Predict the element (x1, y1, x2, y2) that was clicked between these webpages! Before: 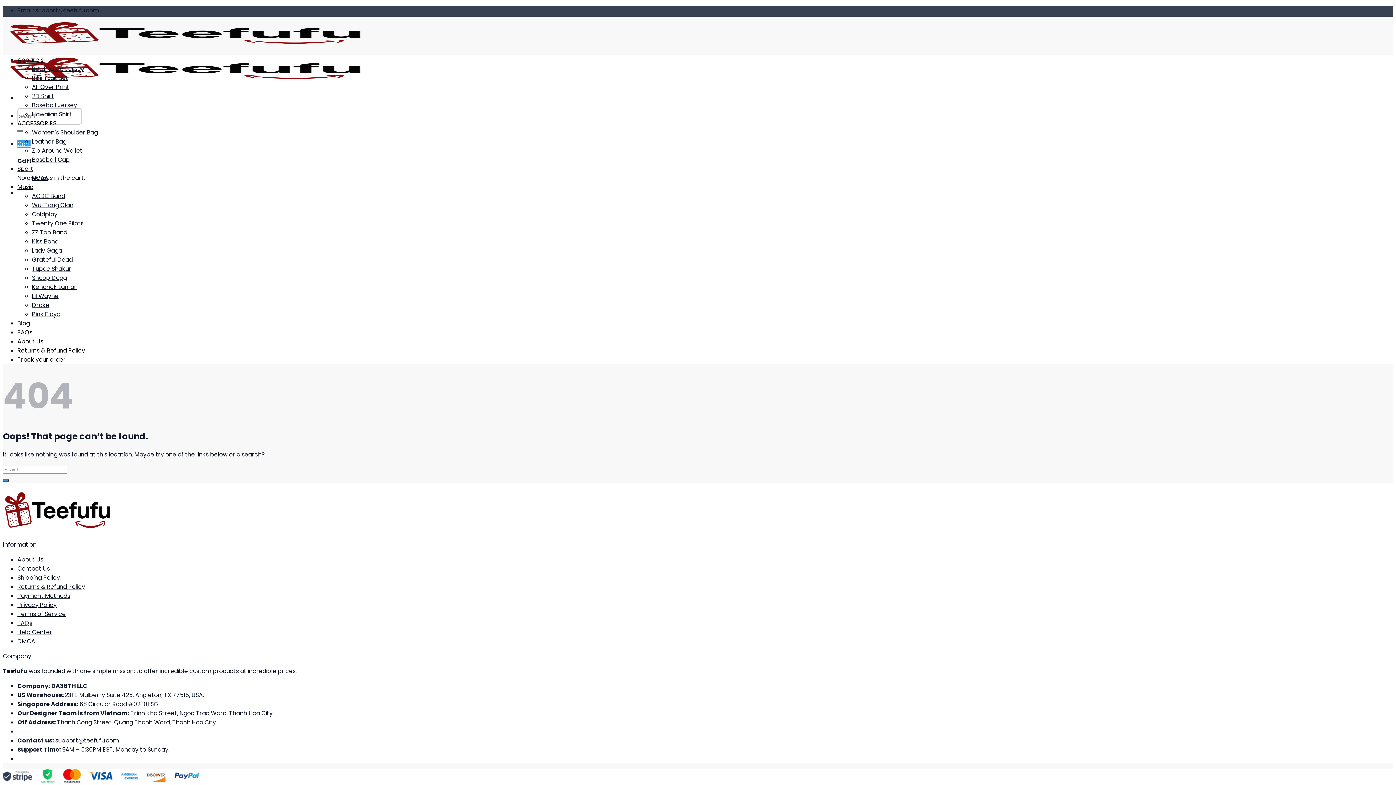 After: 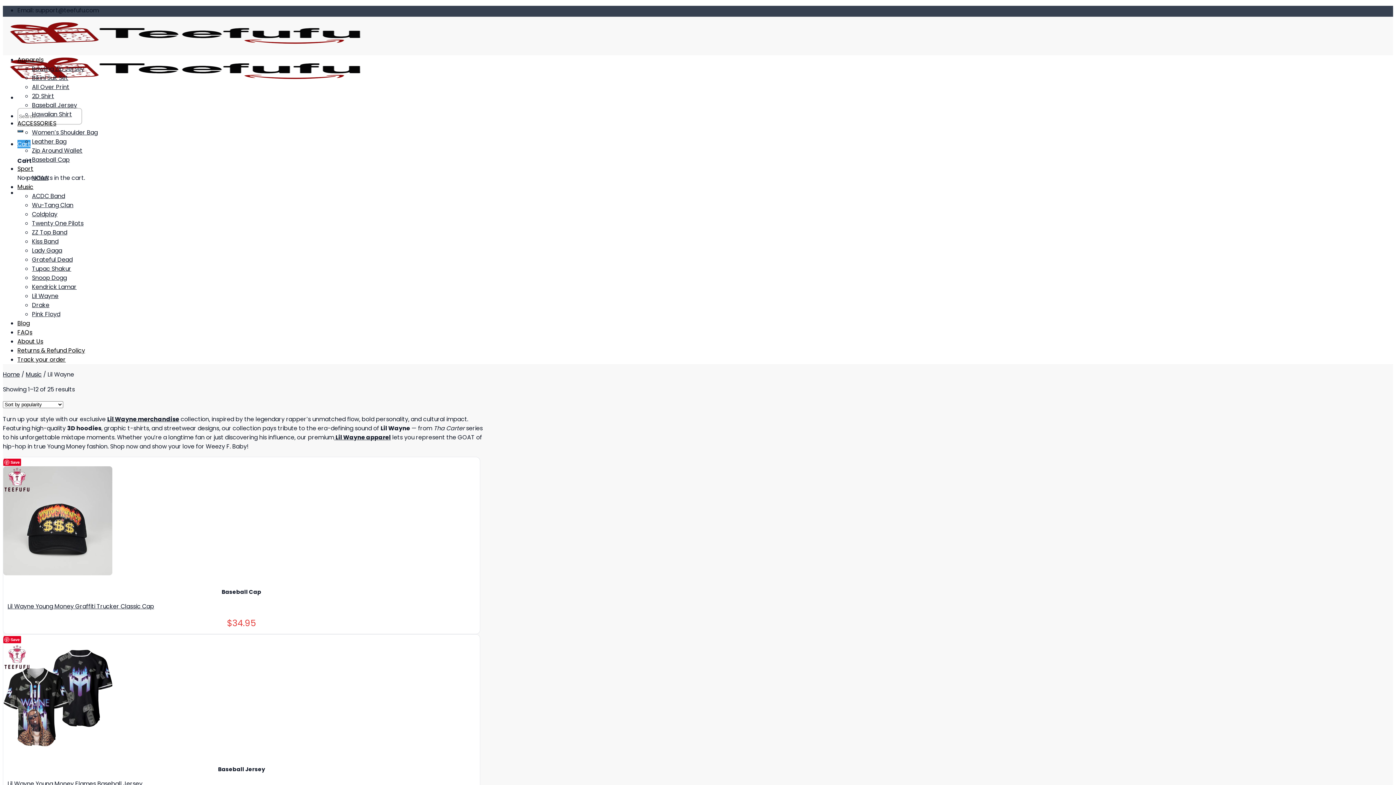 Action: label: Lil Wayne bbox: (32, 292, 58, 300)